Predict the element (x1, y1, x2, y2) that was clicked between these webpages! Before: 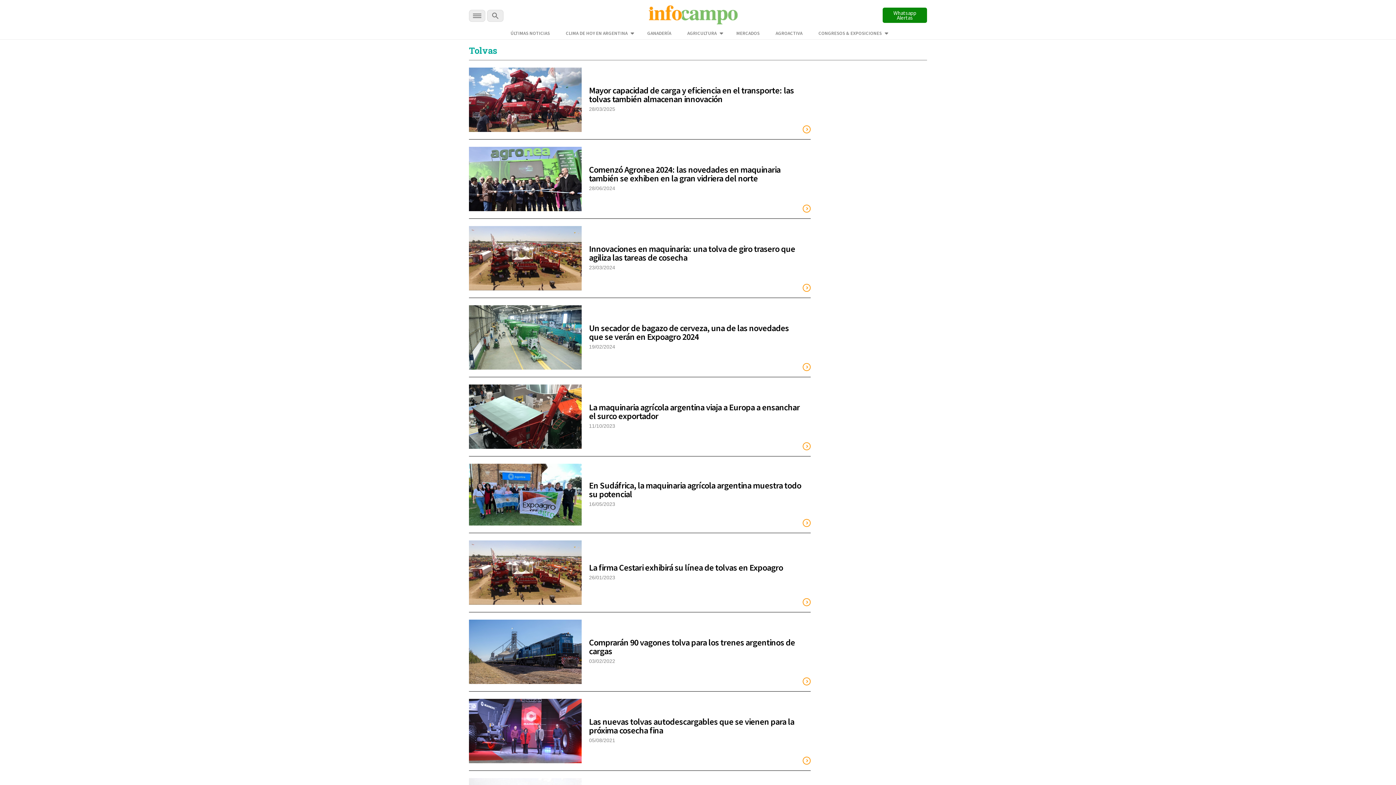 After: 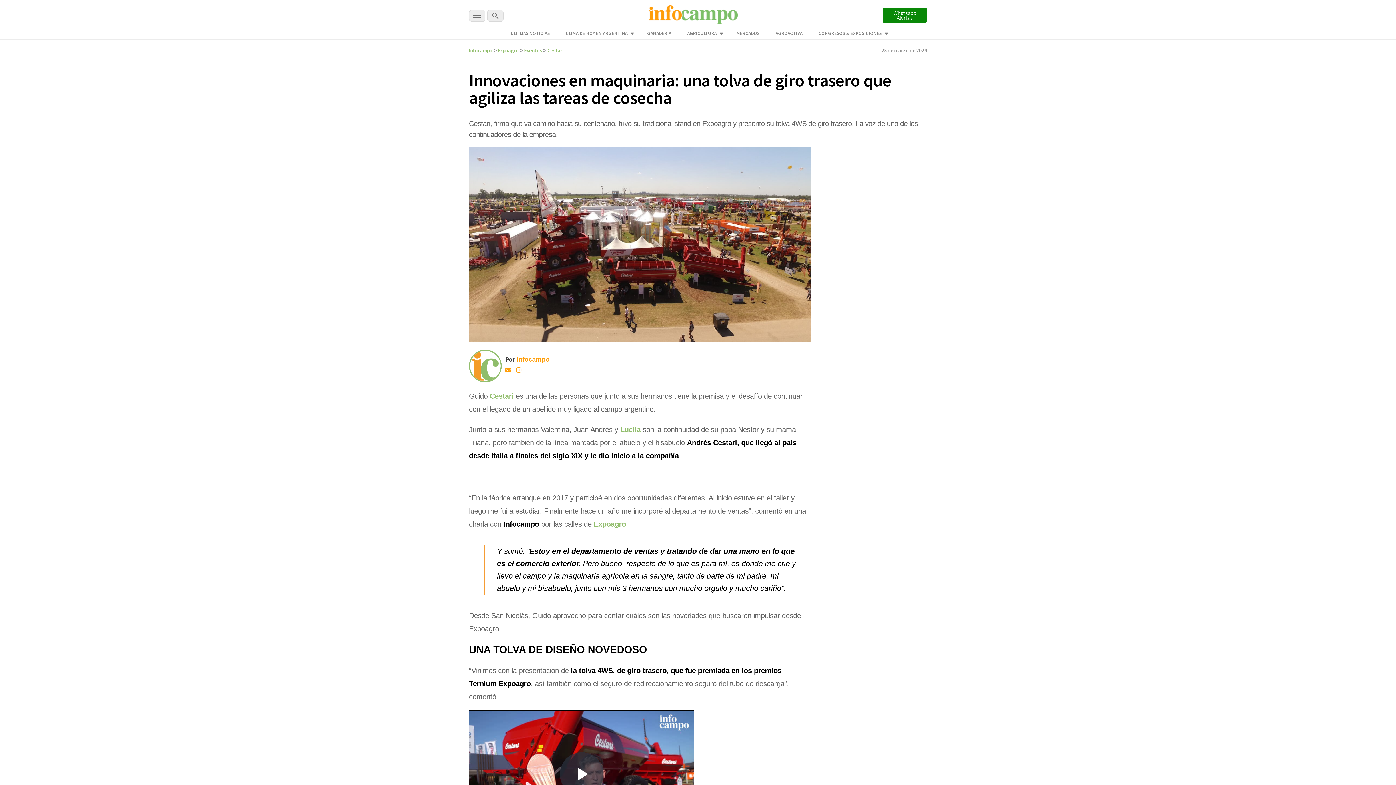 Action: bbox: (469, 226, 581, 290)